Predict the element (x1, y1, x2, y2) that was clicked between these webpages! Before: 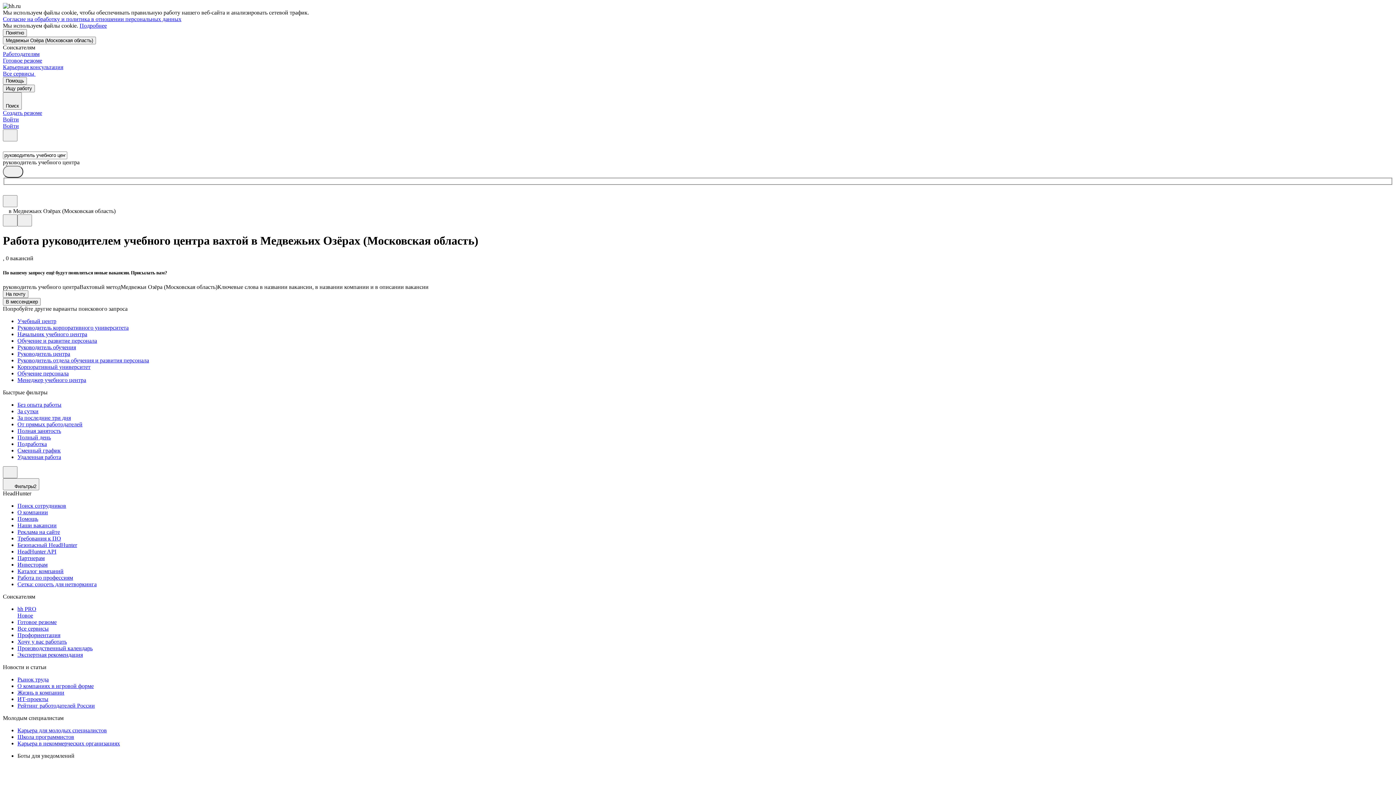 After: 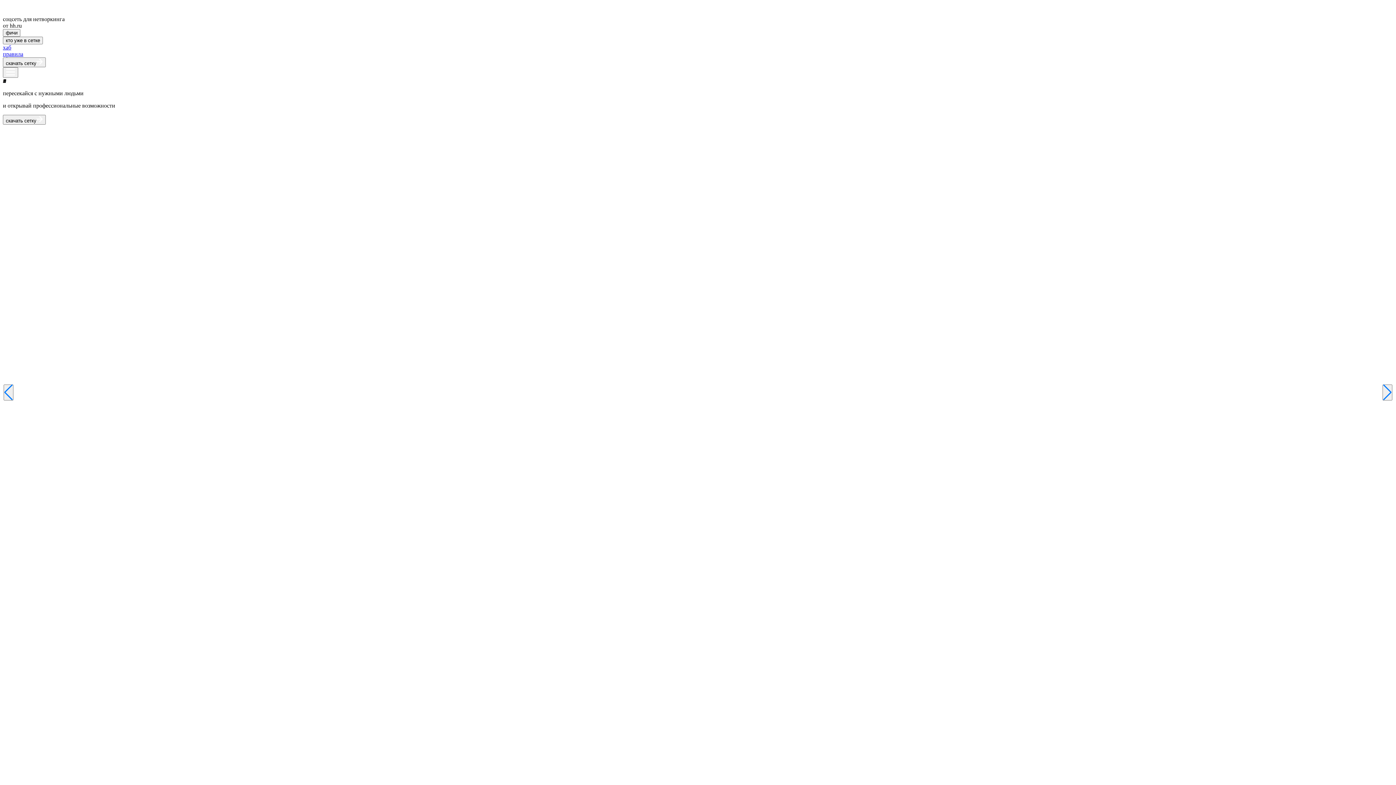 Action: label: Сетка: соцсеть для нетворкинга bbox: (17, 581, 1393, 587)